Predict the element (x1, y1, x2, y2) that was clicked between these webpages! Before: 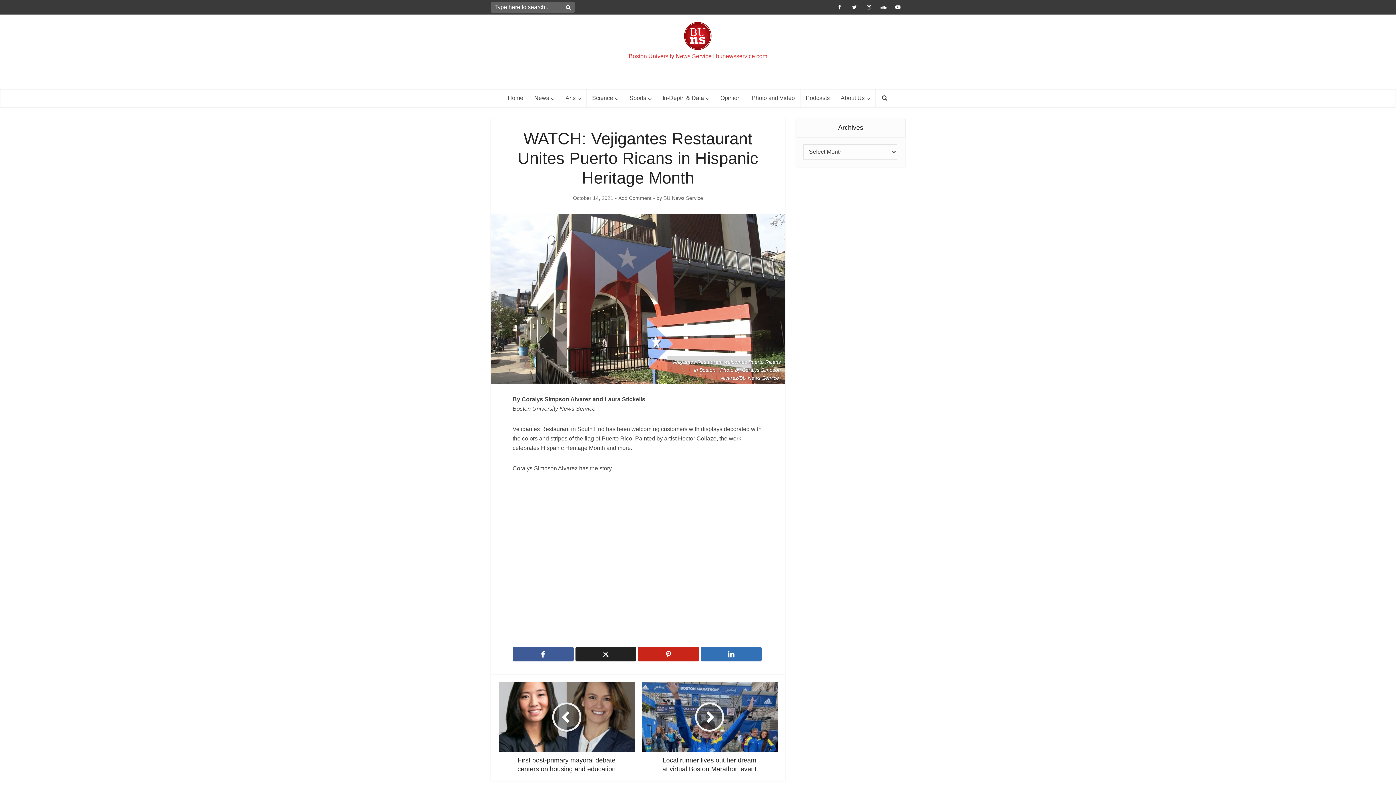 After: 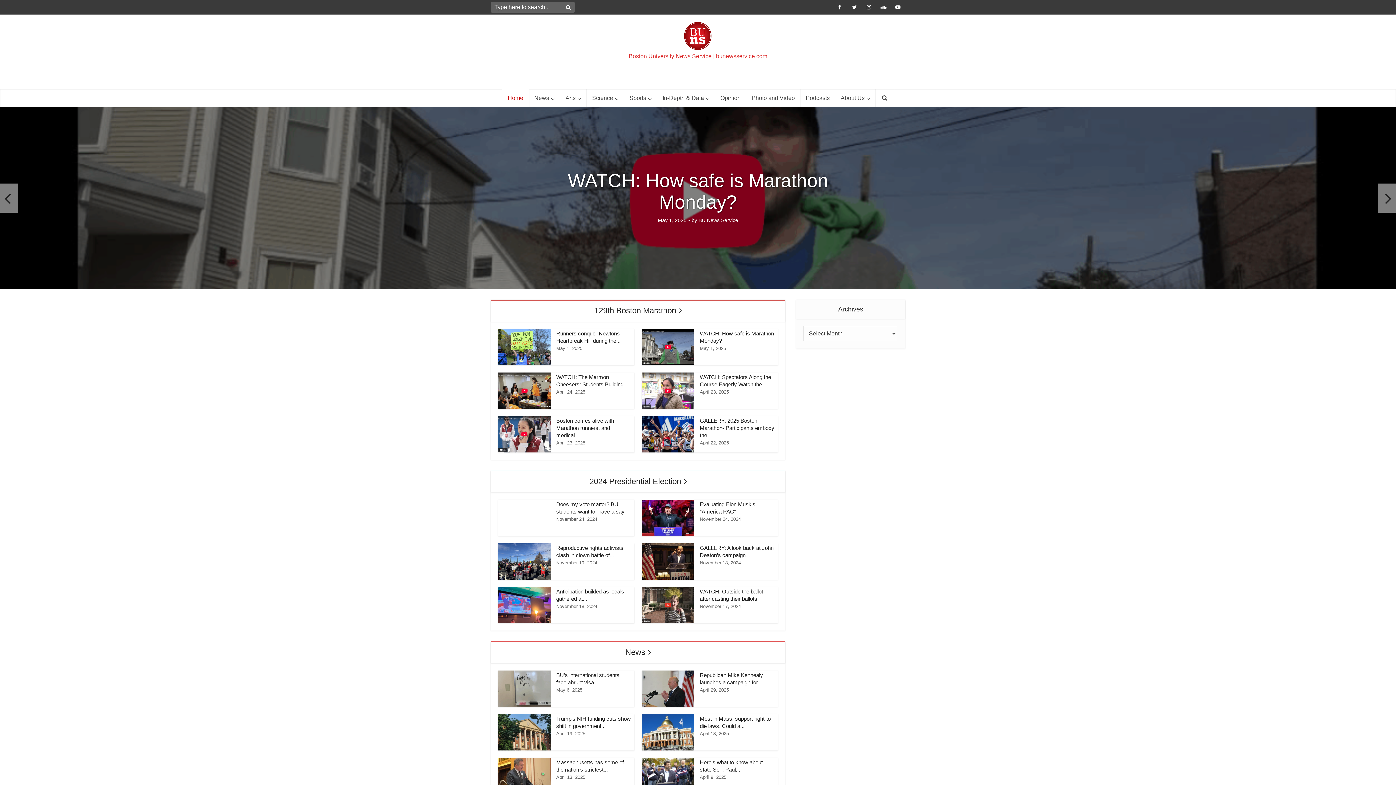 Action: bbox: (502, 89, 528, 107) label: Home